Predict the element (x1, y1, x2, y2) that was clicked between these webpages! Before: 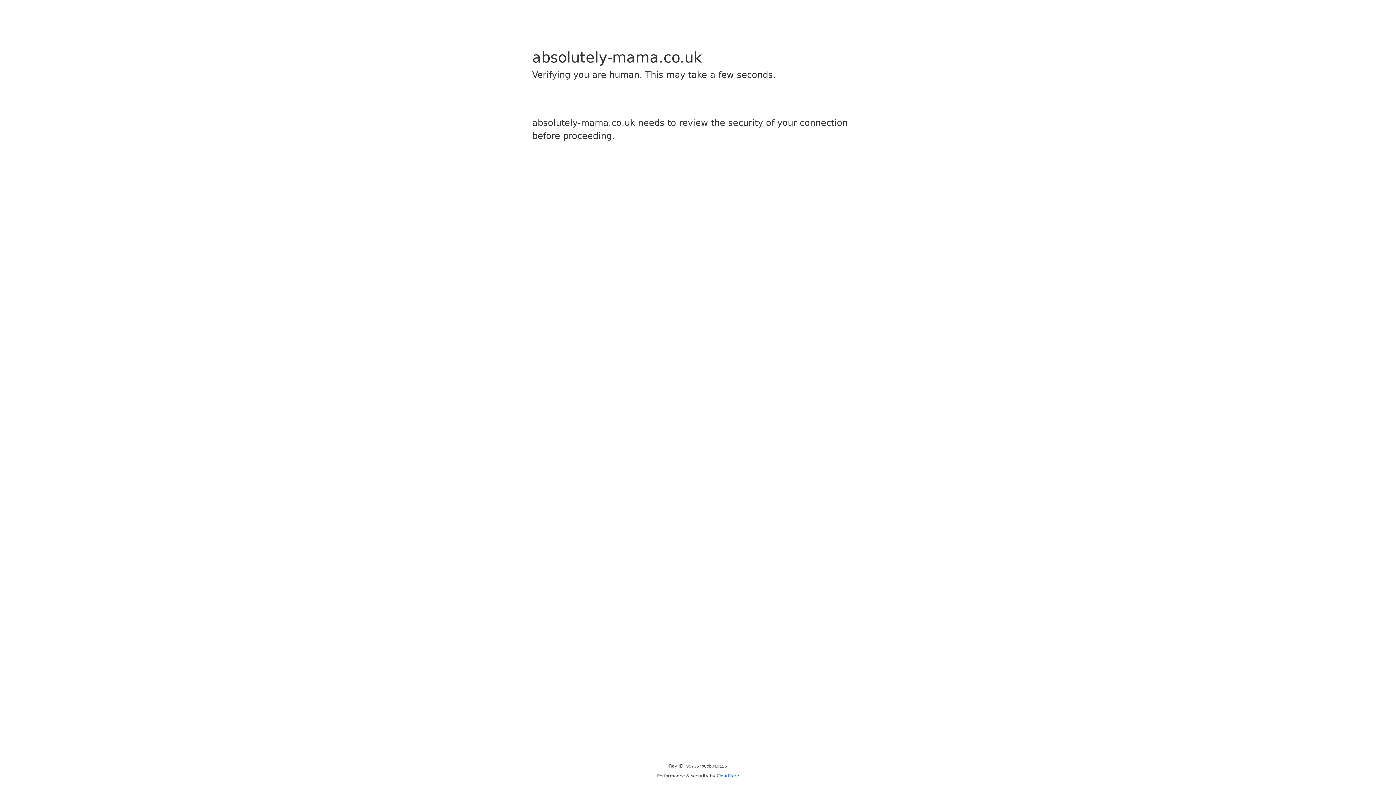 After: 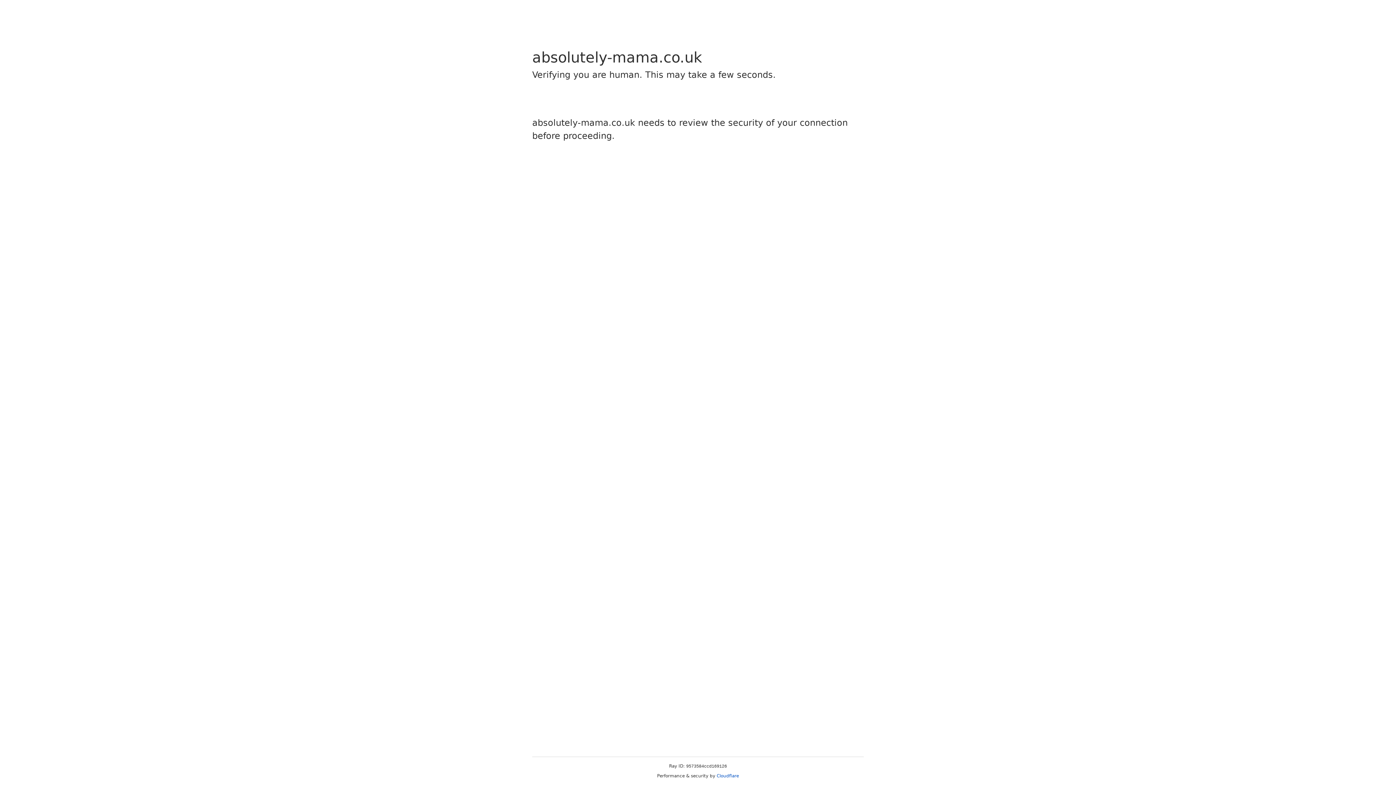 Action: bbox: (716, 773, 739, 778) label: Cloudflare